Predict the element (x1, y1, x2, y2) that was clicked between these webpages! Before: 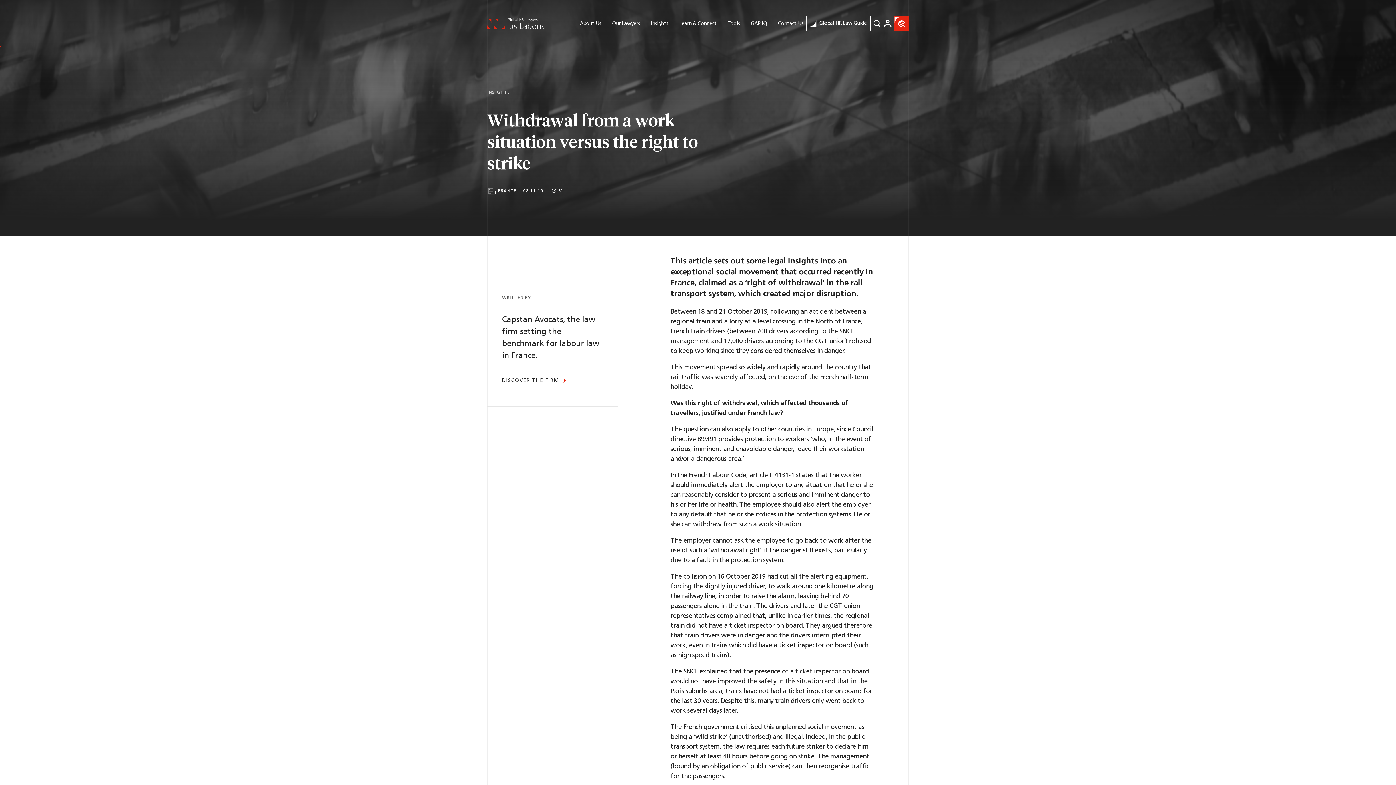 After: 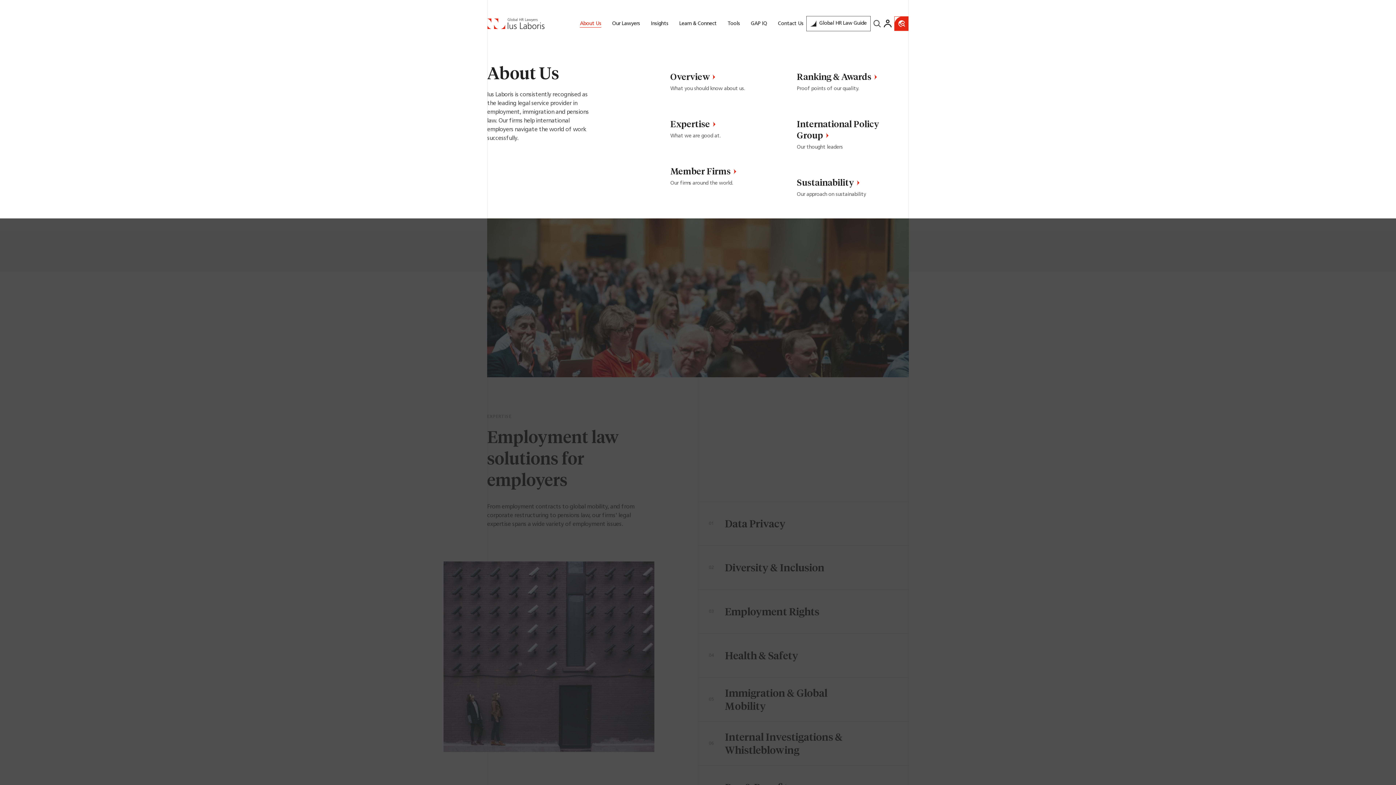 Action: label: About Us bbox: (580, 20, 601, 26)